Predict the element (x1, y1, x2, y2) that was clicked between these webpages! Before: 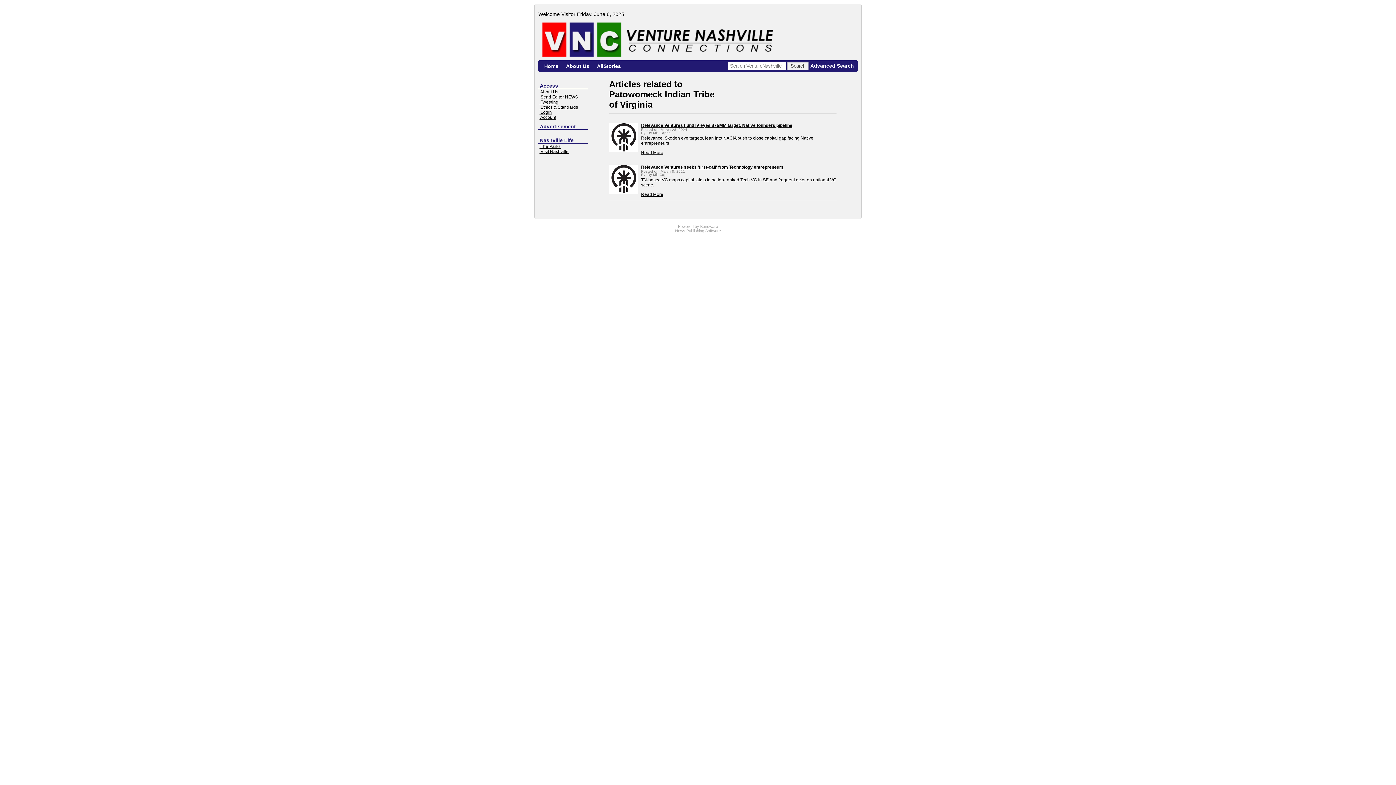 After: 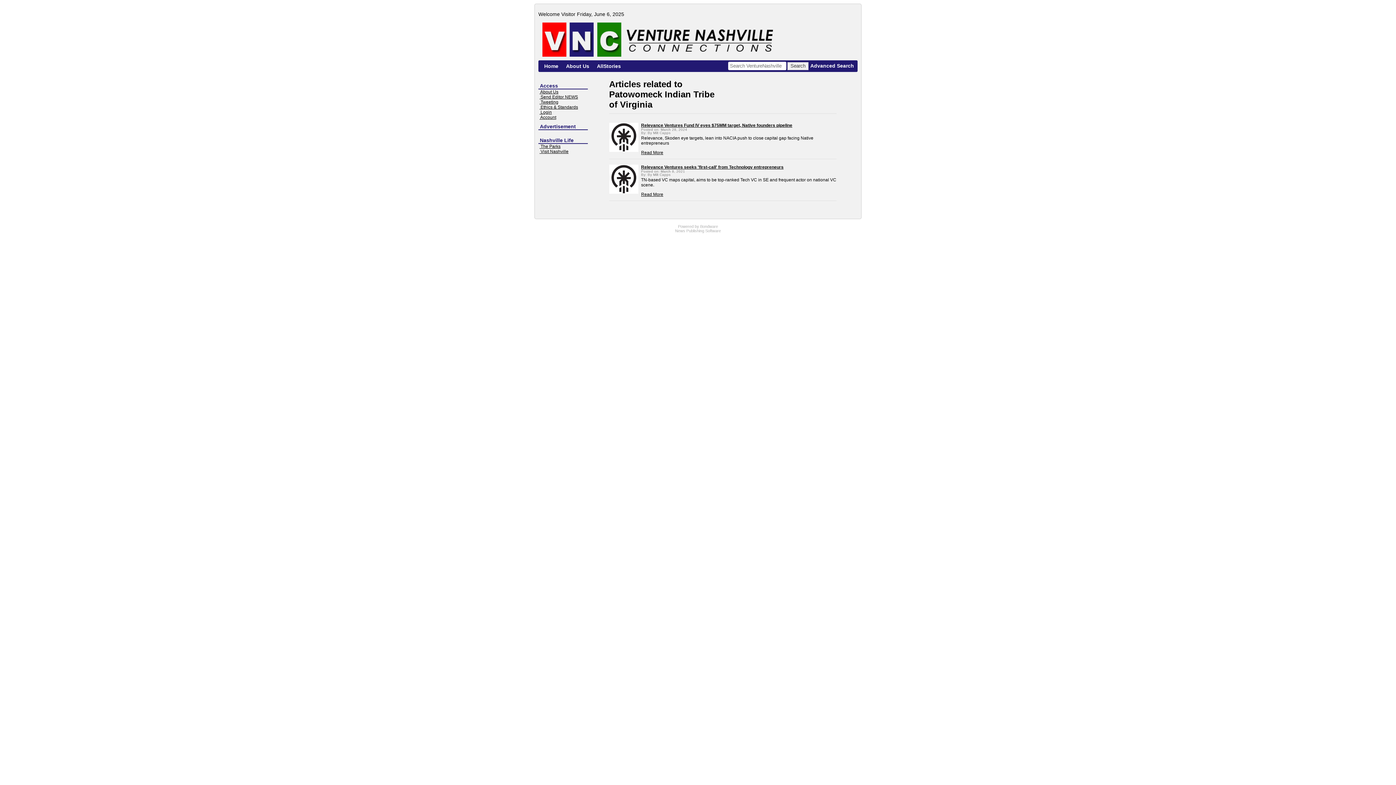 Action: bbox: (539, 99, 558, 104) label:  Tweeting